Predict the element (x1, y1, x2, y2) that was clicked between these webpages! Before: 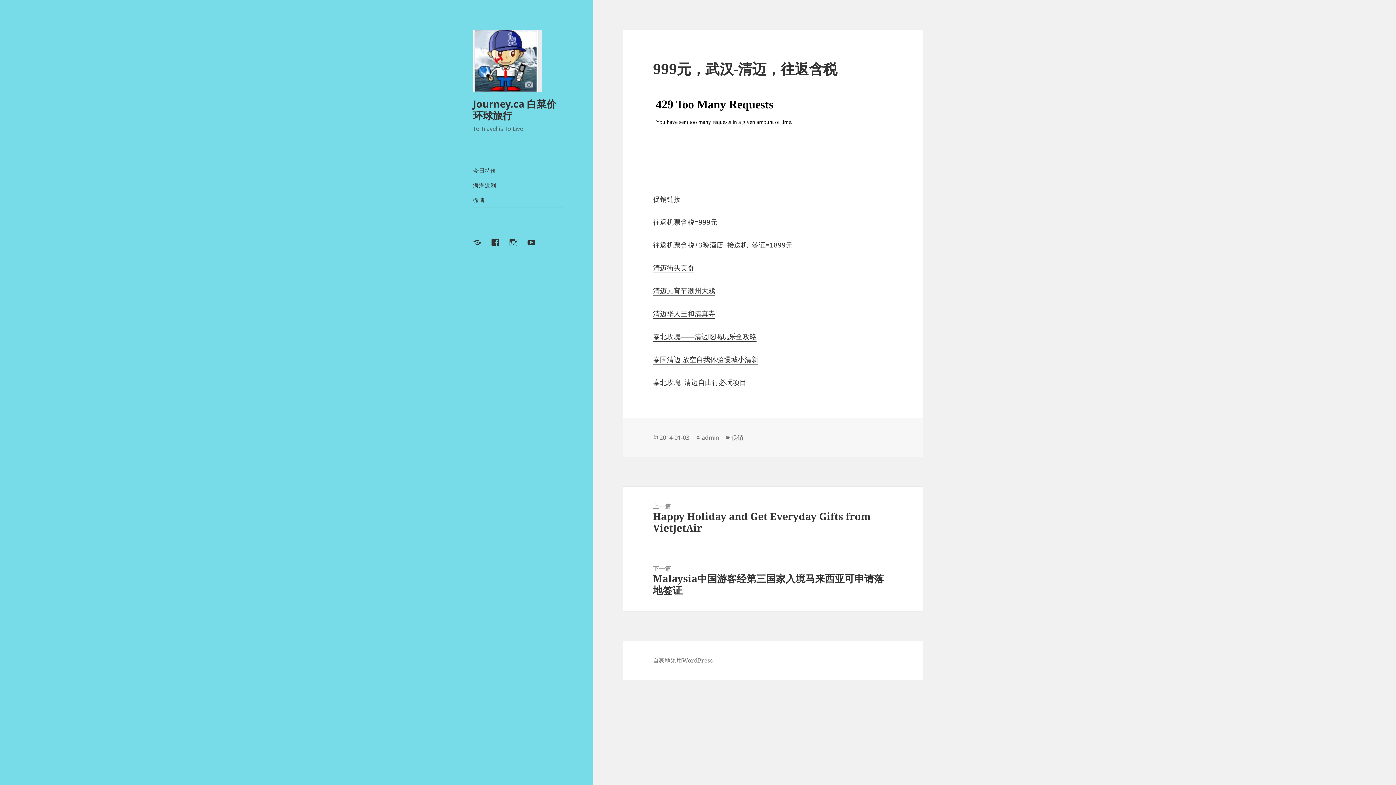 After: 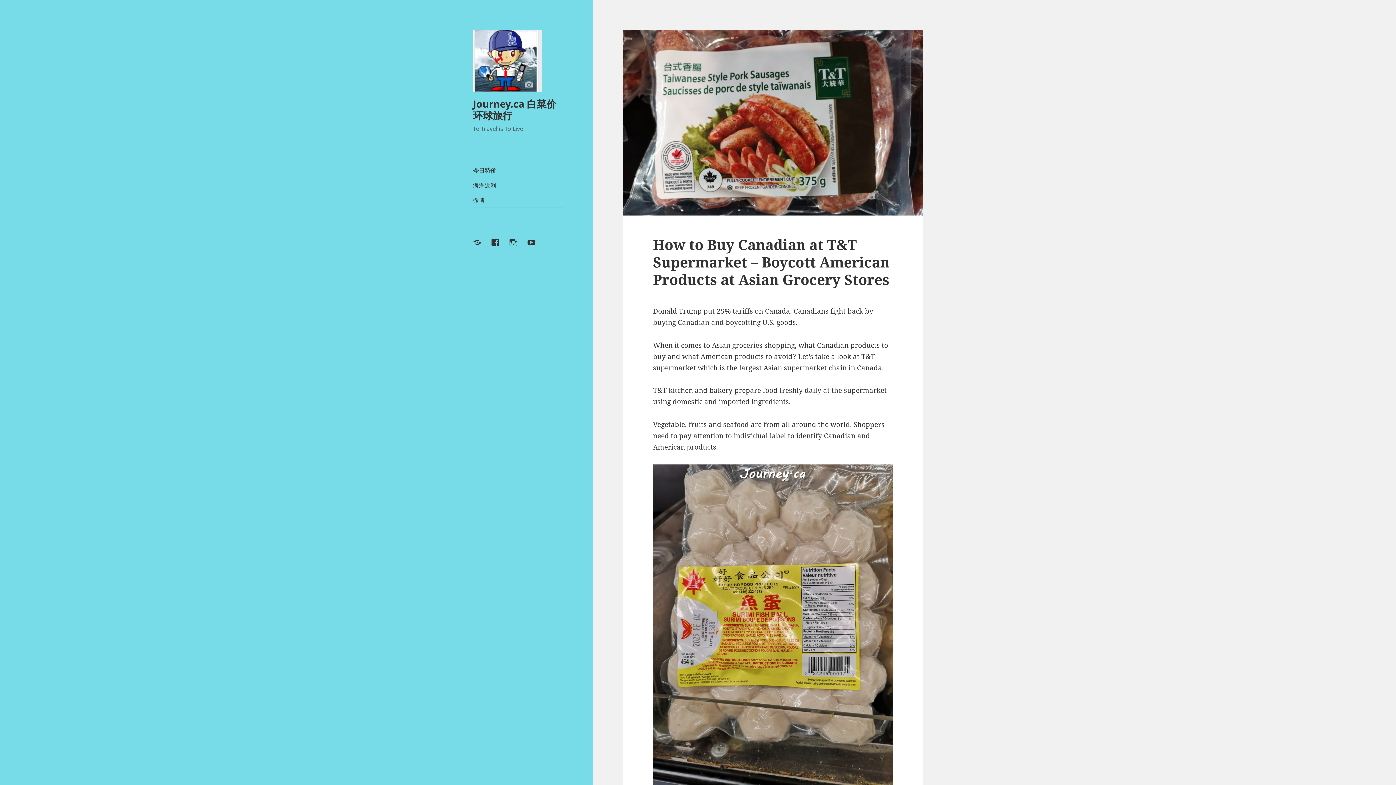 Action: bbox: (473, 163, 563, 177) label: 今日特价